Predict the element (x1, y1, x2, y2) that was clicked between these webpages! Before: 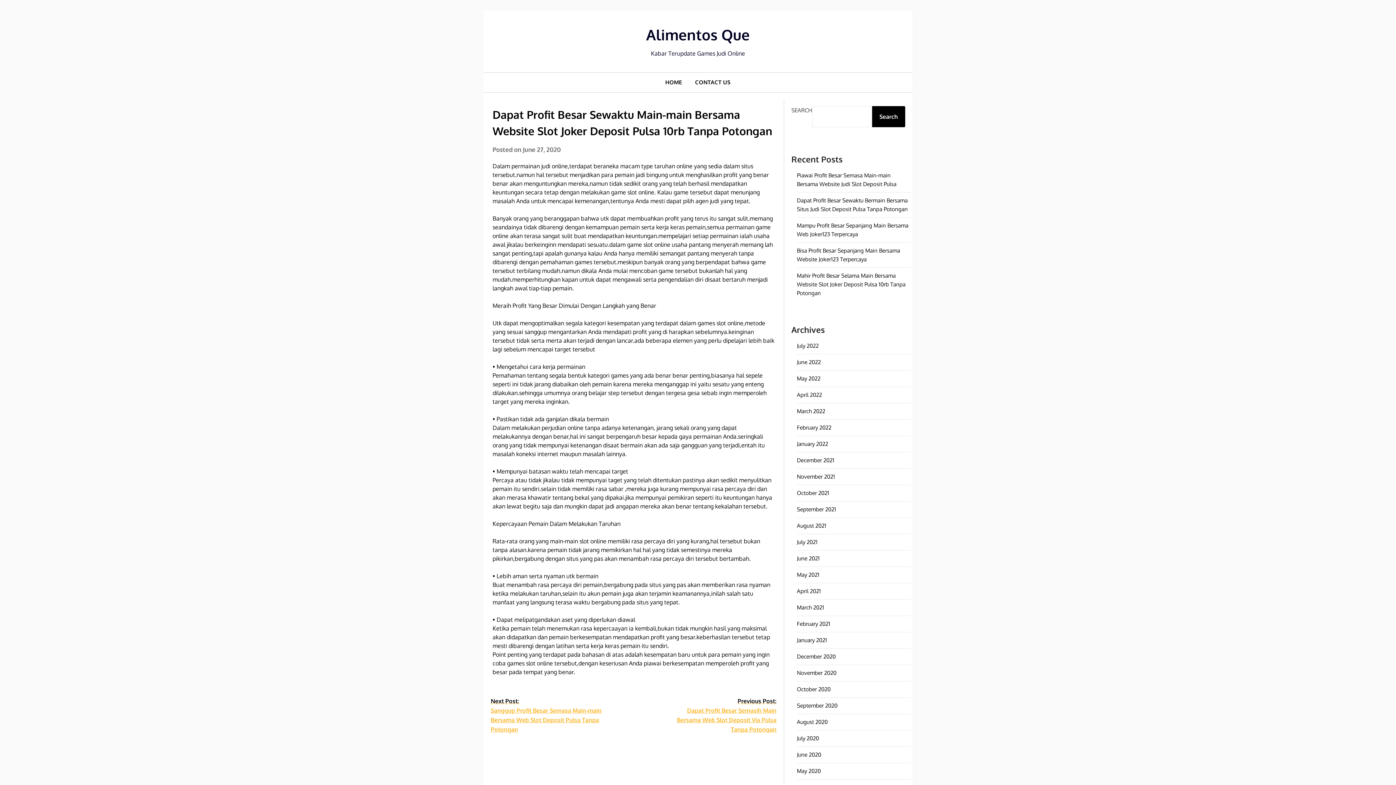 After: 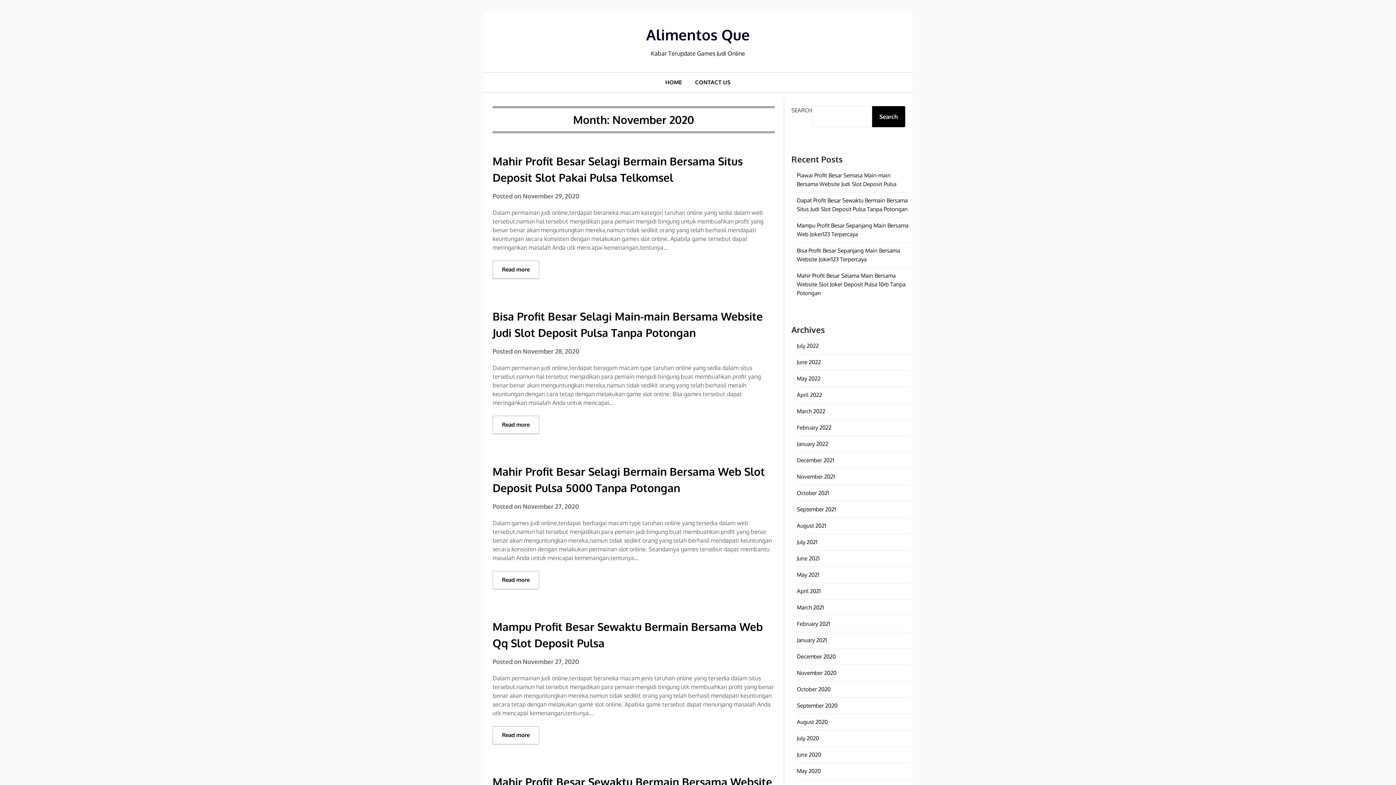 Action: bbox: (797, 669, 836, 676) label: November 2020